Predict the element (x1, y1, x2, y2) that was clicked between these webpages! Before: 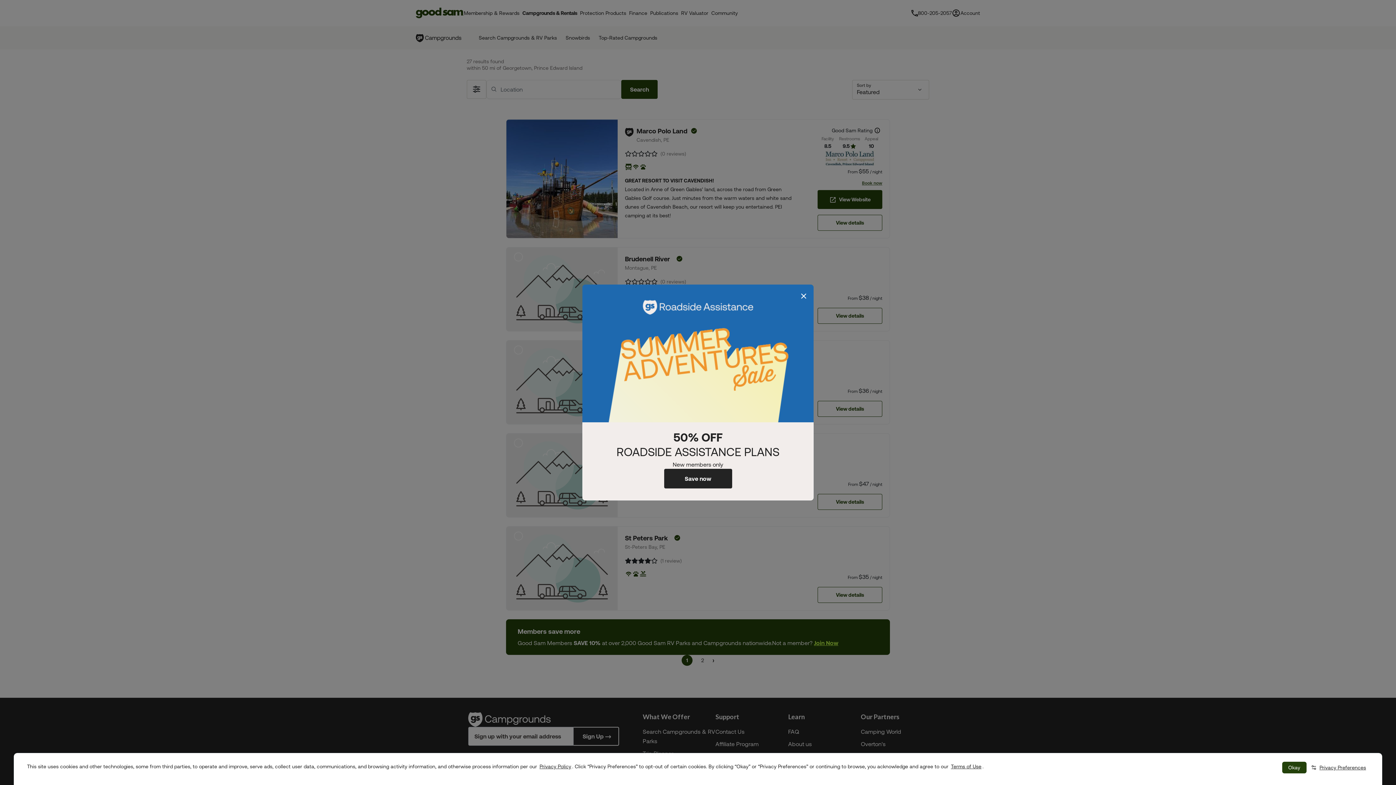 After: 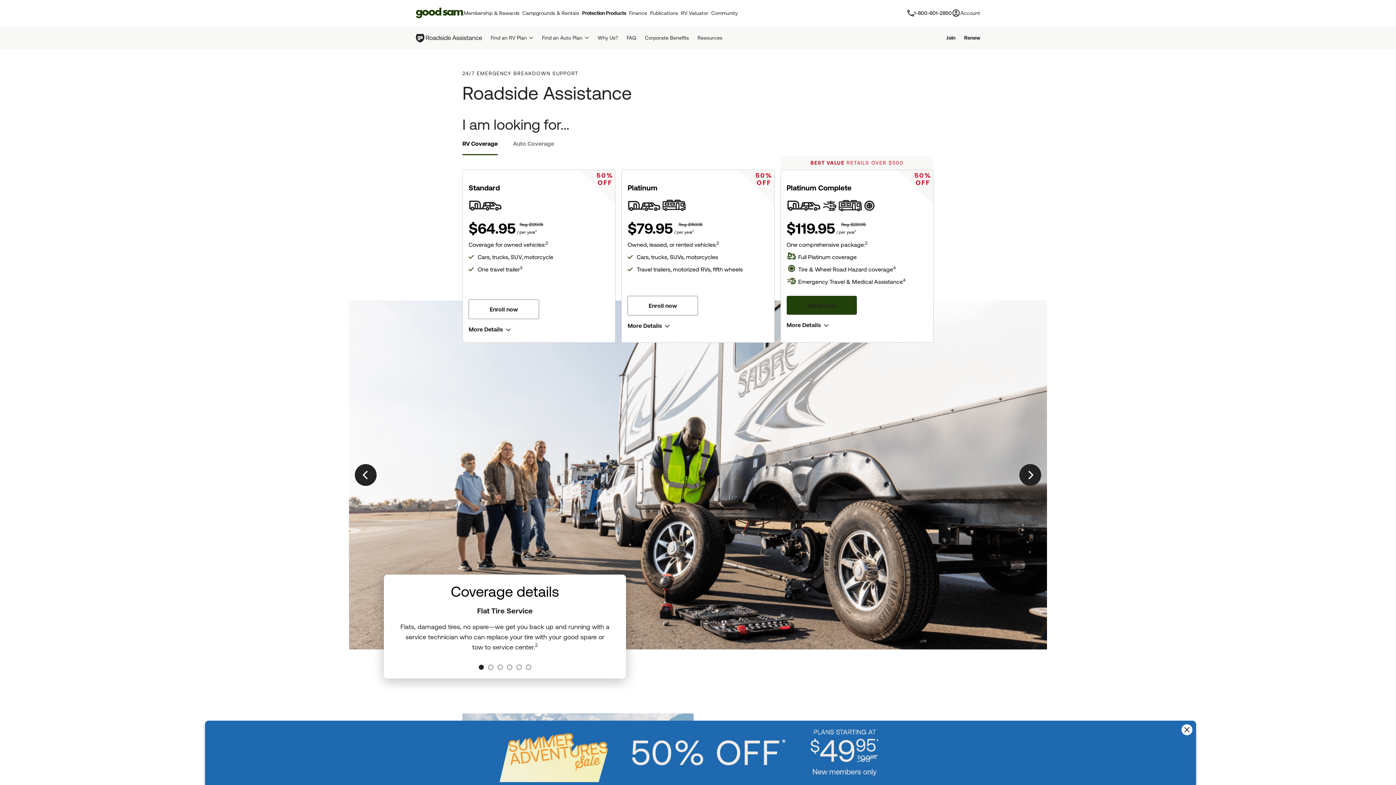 Action: label: Save now bbox: (664, 469, 732, 488)